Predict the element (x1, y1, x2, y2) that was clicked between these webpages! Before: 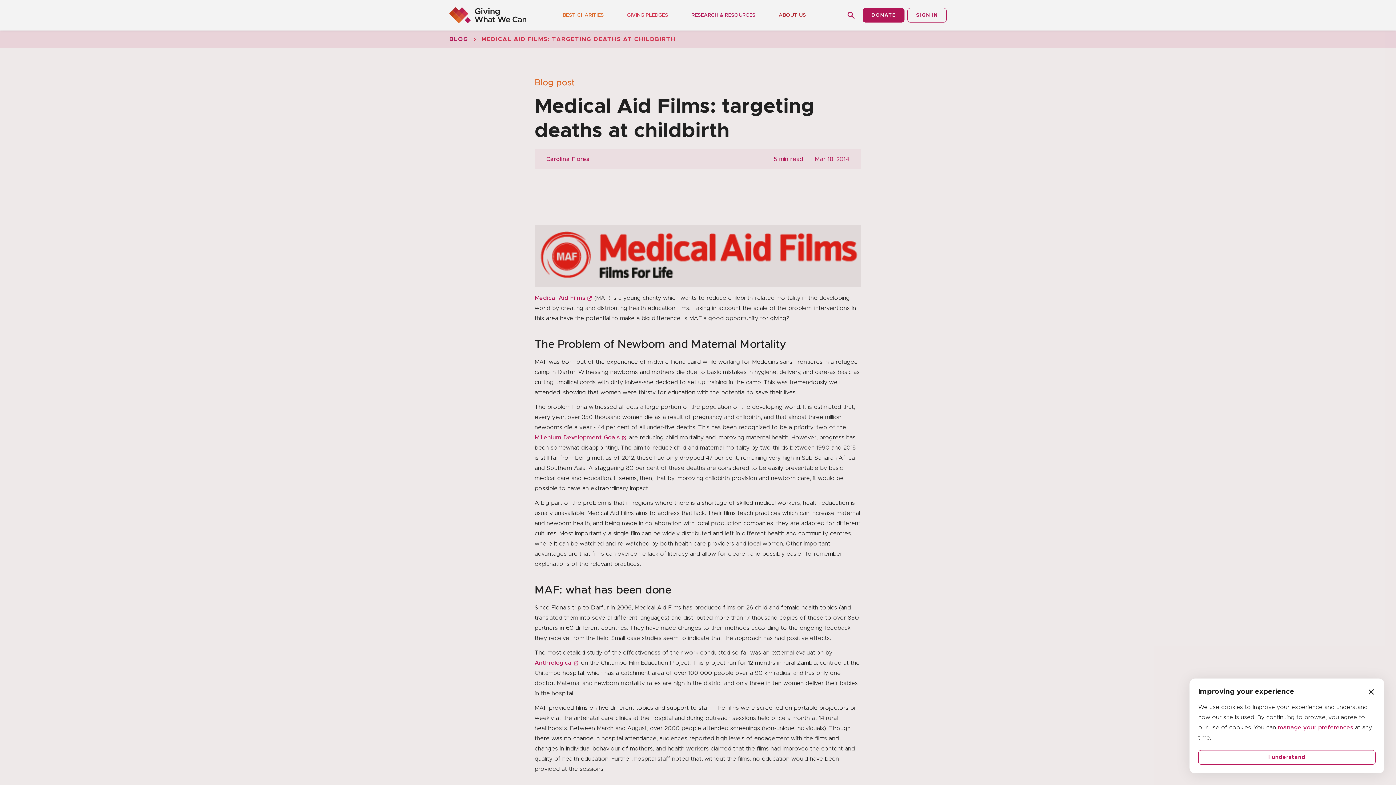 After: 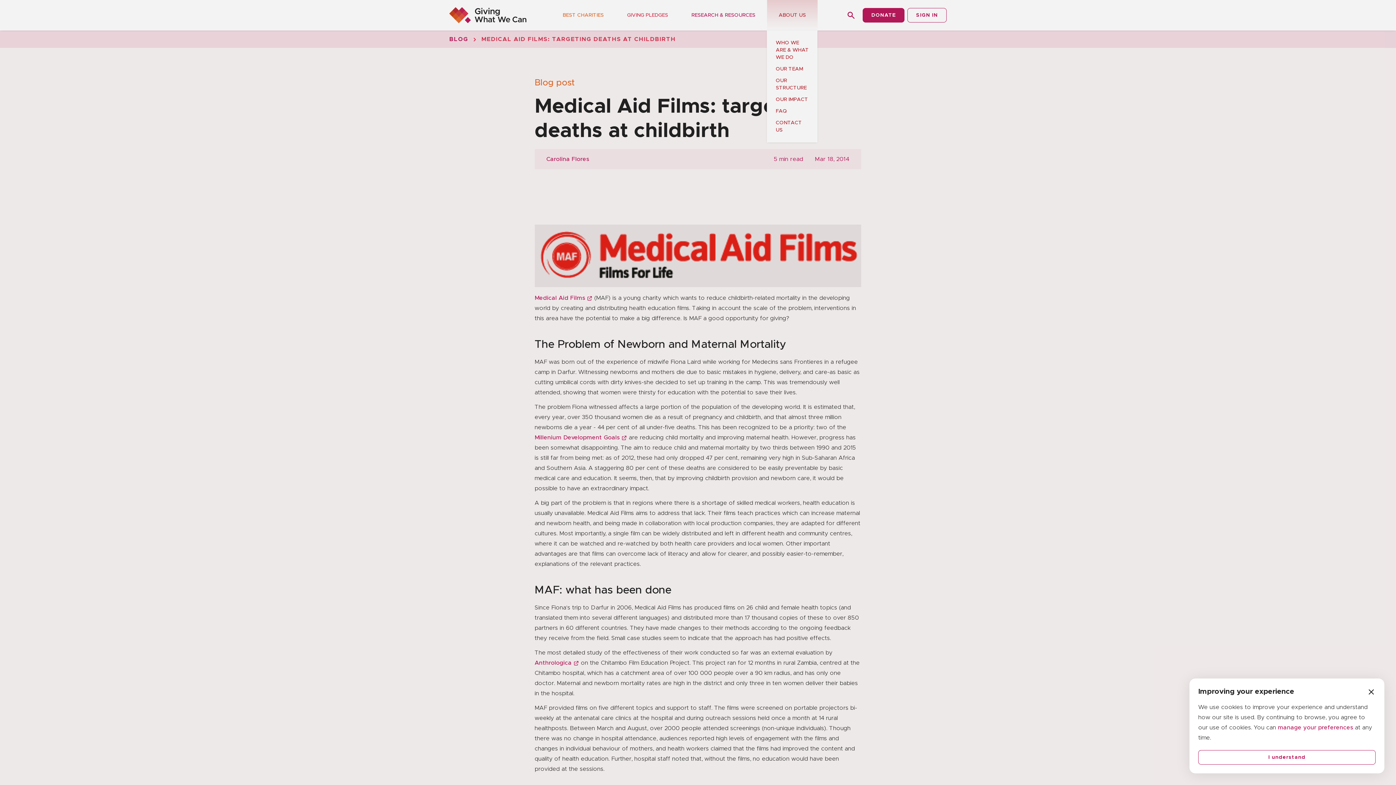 Action: bbox: (767, 0, 817, 30) label: ABOUT US